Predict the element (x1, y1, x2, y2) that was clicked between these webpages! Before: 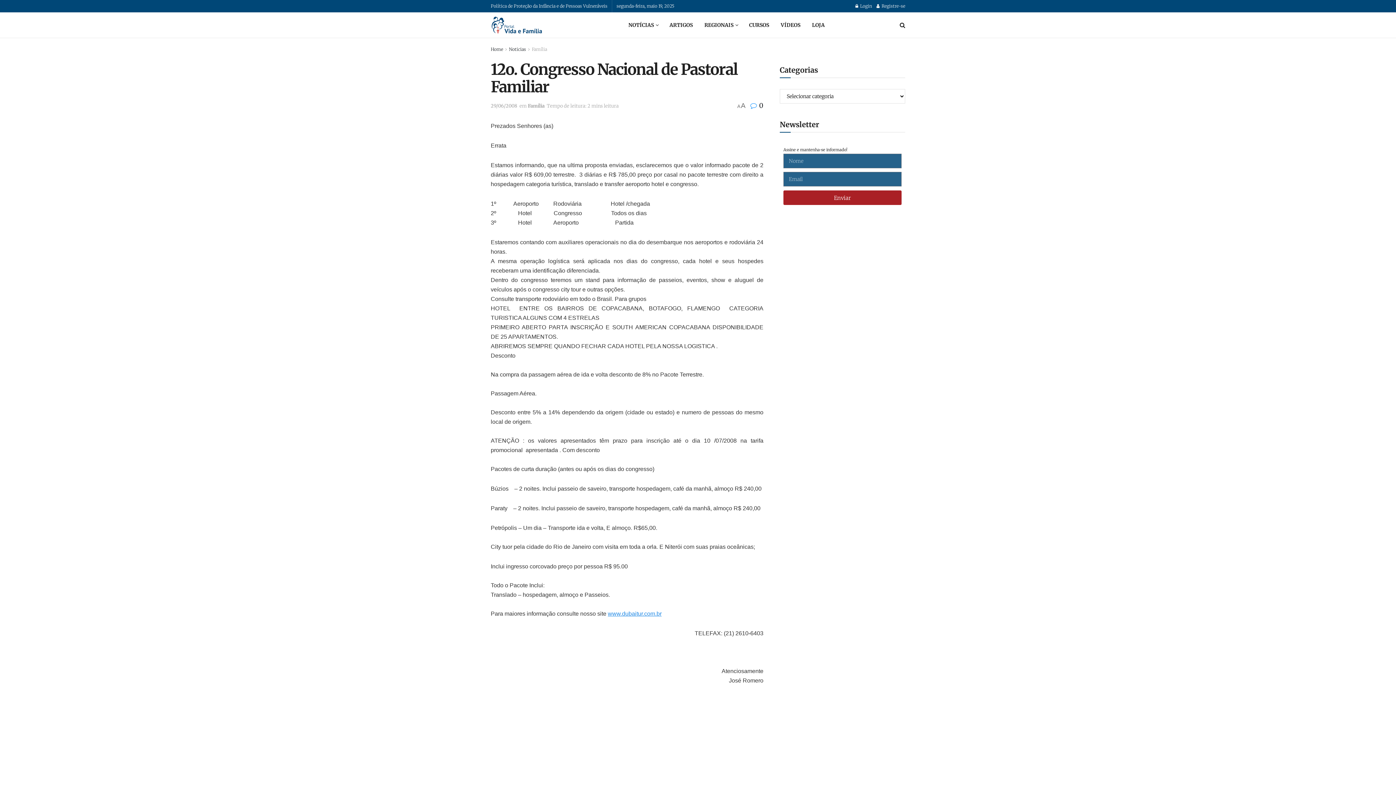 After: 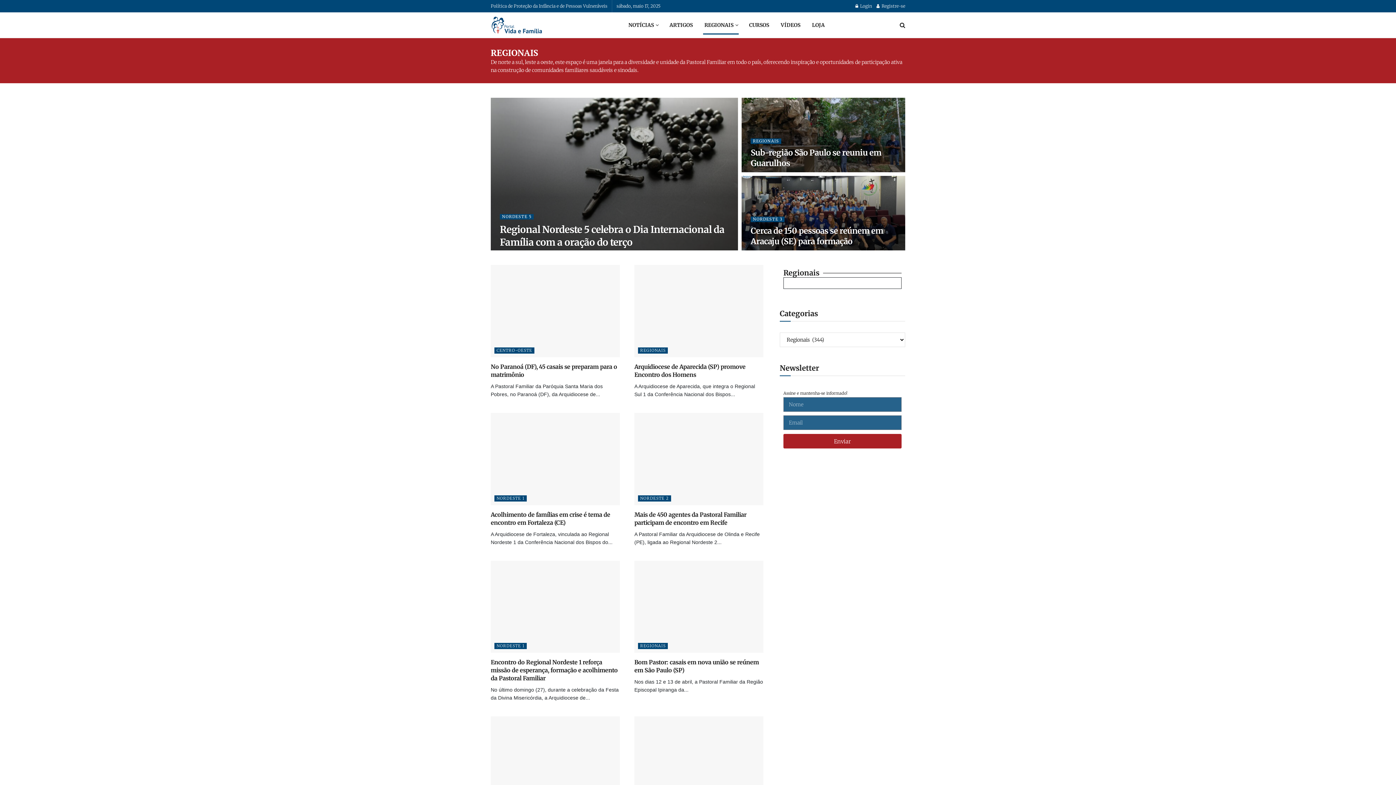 Action: label: REGIONAIS bbox: (698, 16, 743, 34)